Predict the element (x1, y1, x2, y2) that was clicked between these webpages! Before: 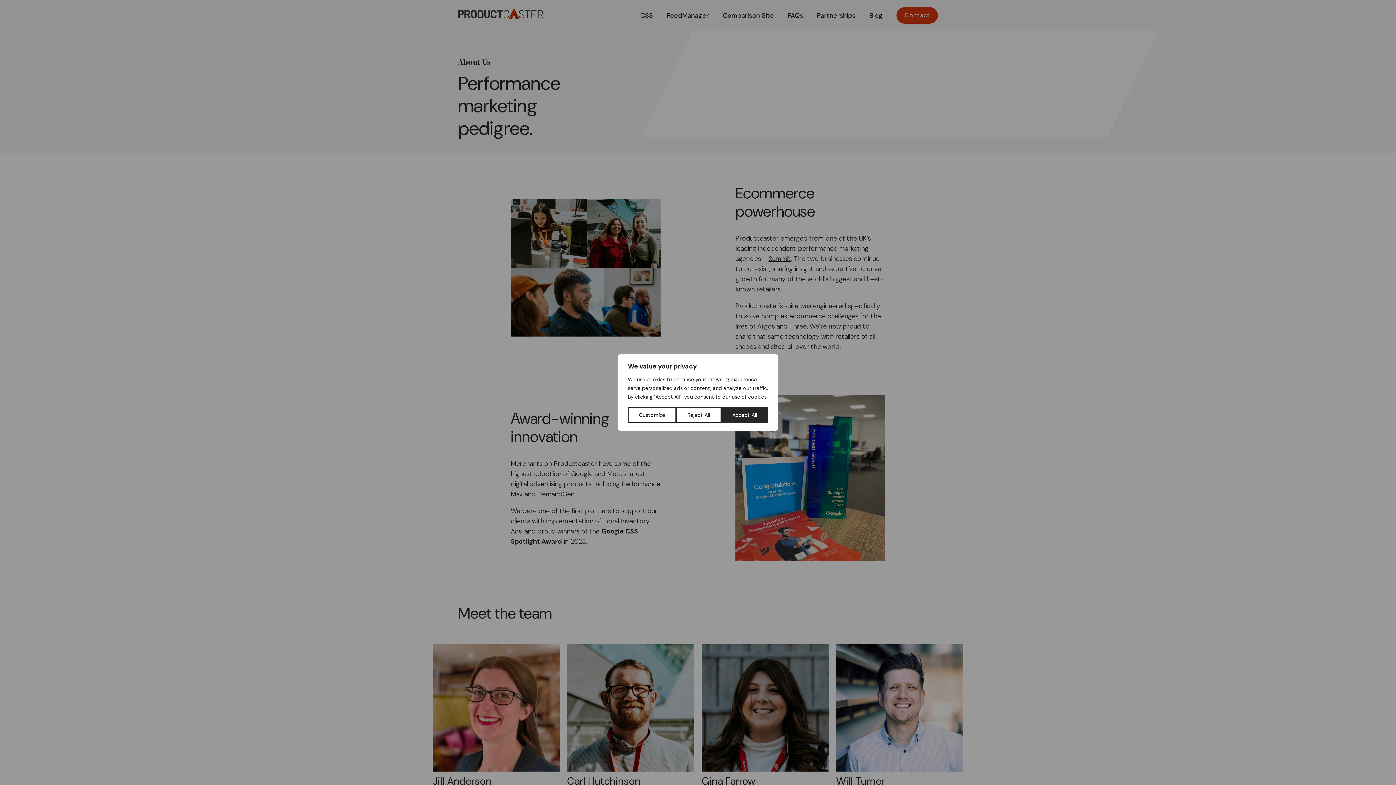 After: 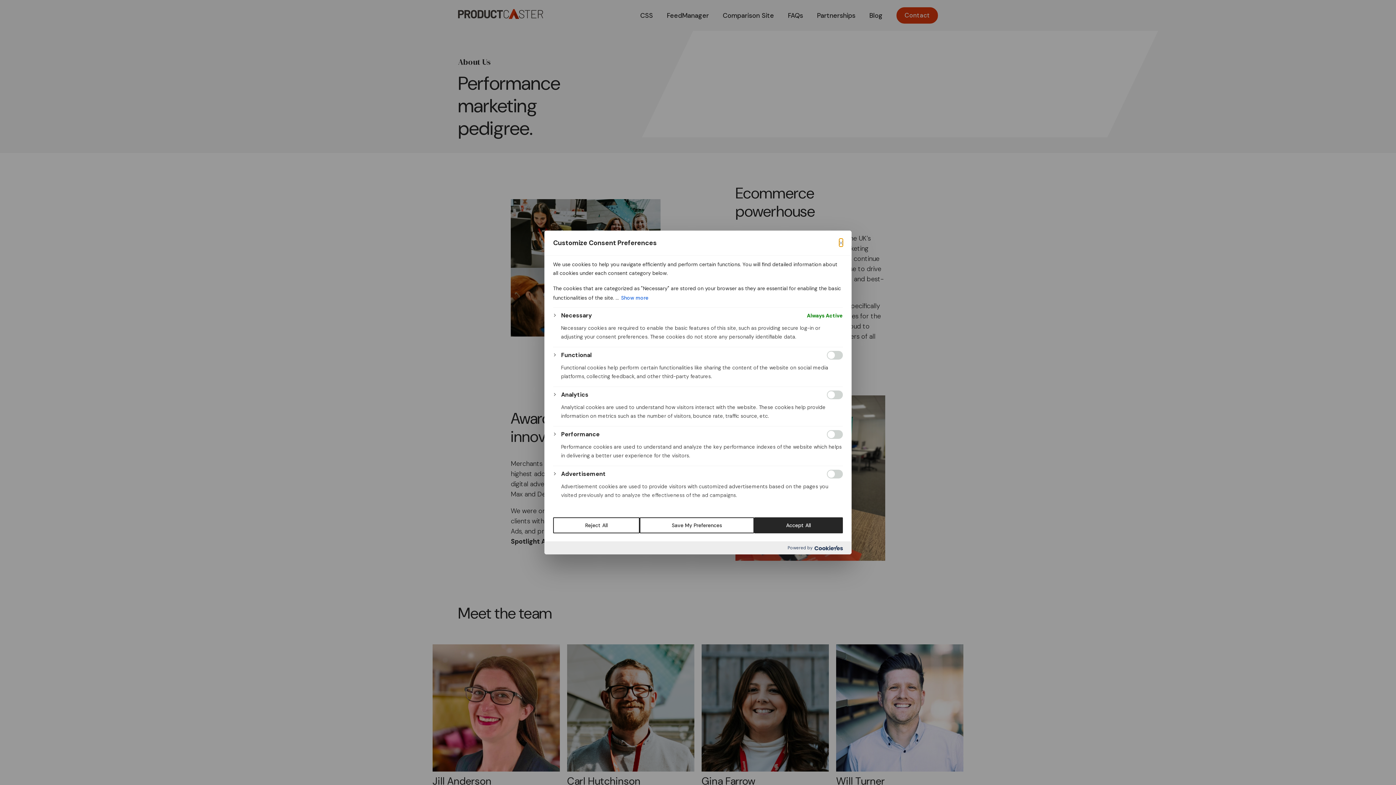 Action: label: Customize bbox: (628, 407, 676, 423)